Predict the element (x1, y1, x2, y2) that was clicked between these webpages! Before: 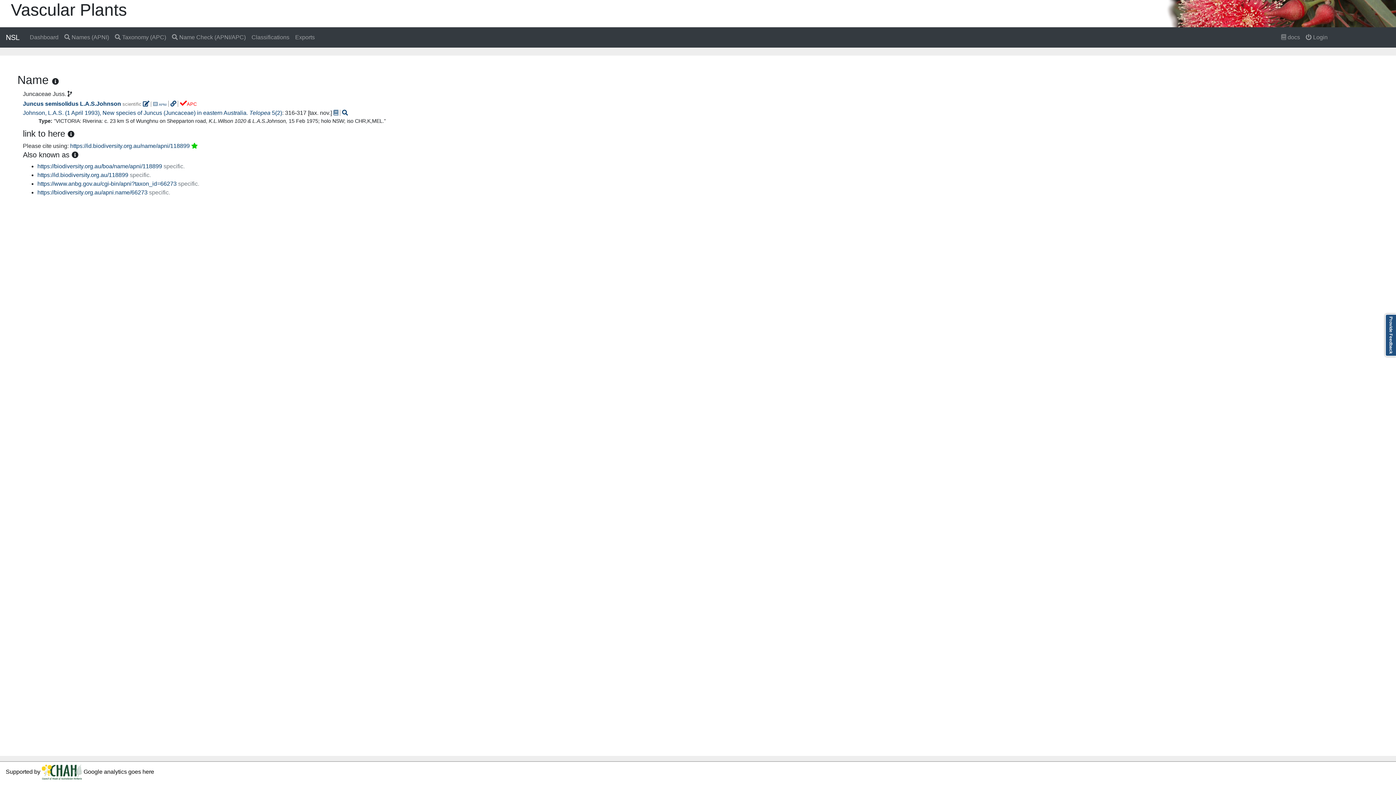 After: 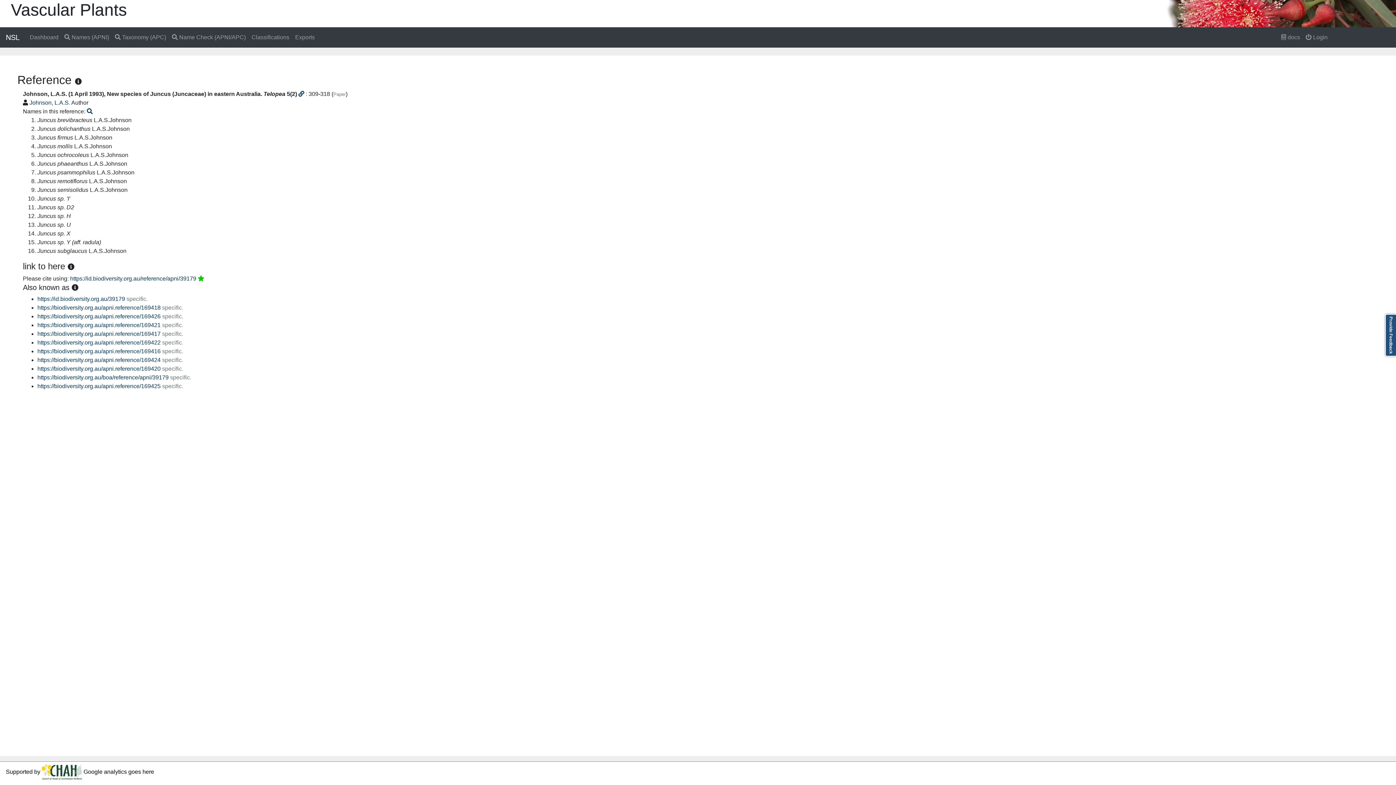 Action: bbox: (333, 109, 338, 115)